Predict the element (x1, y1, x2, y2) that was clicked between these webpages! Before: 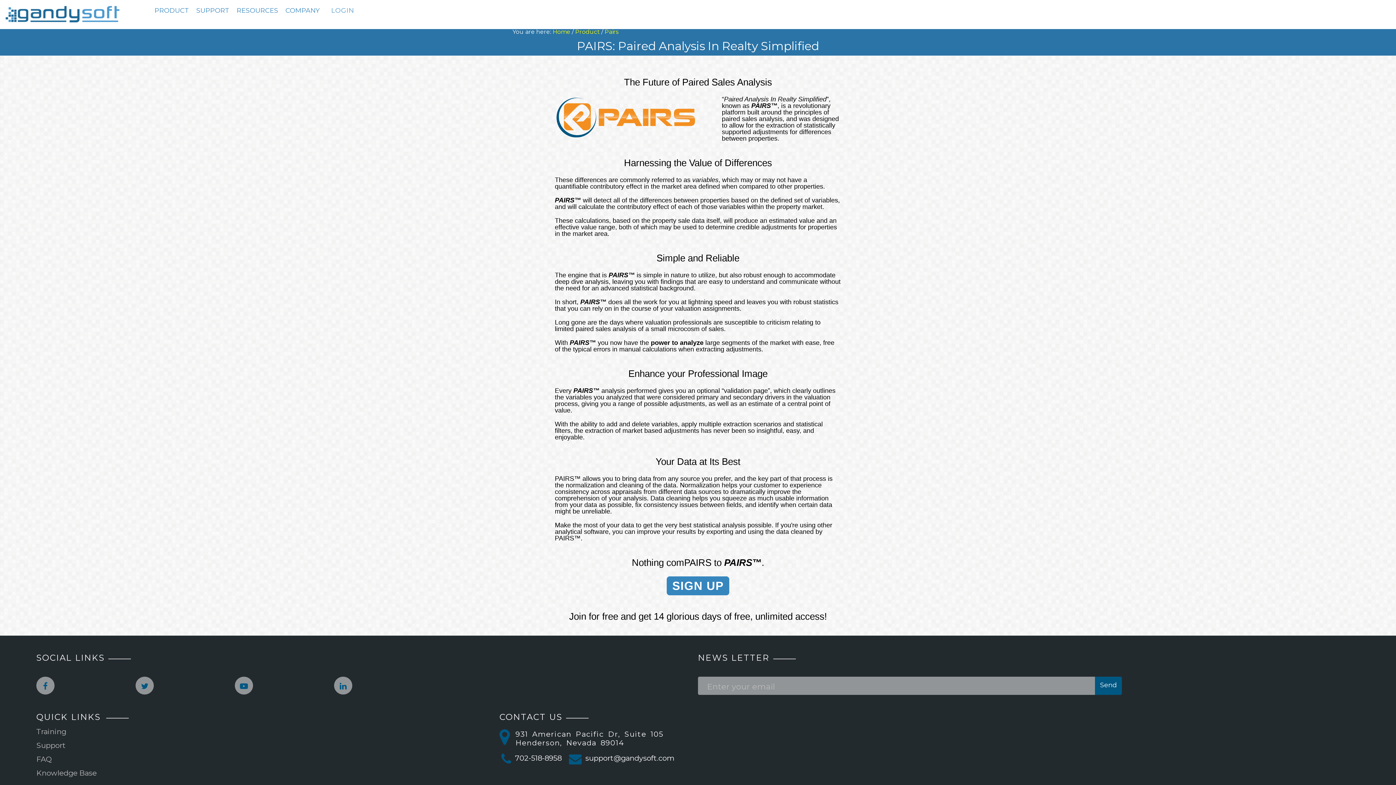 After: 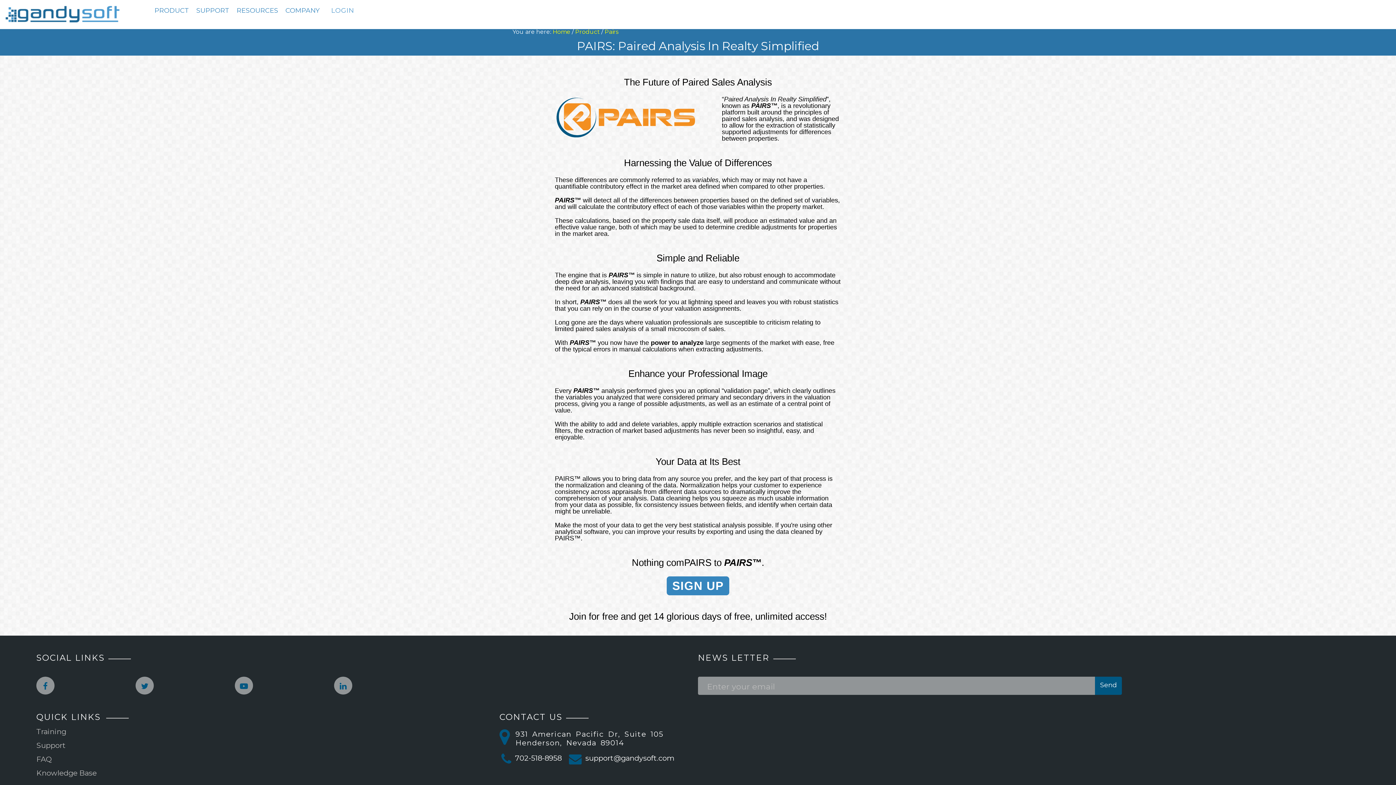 Action: bbox: (240, 684, 248, 690)